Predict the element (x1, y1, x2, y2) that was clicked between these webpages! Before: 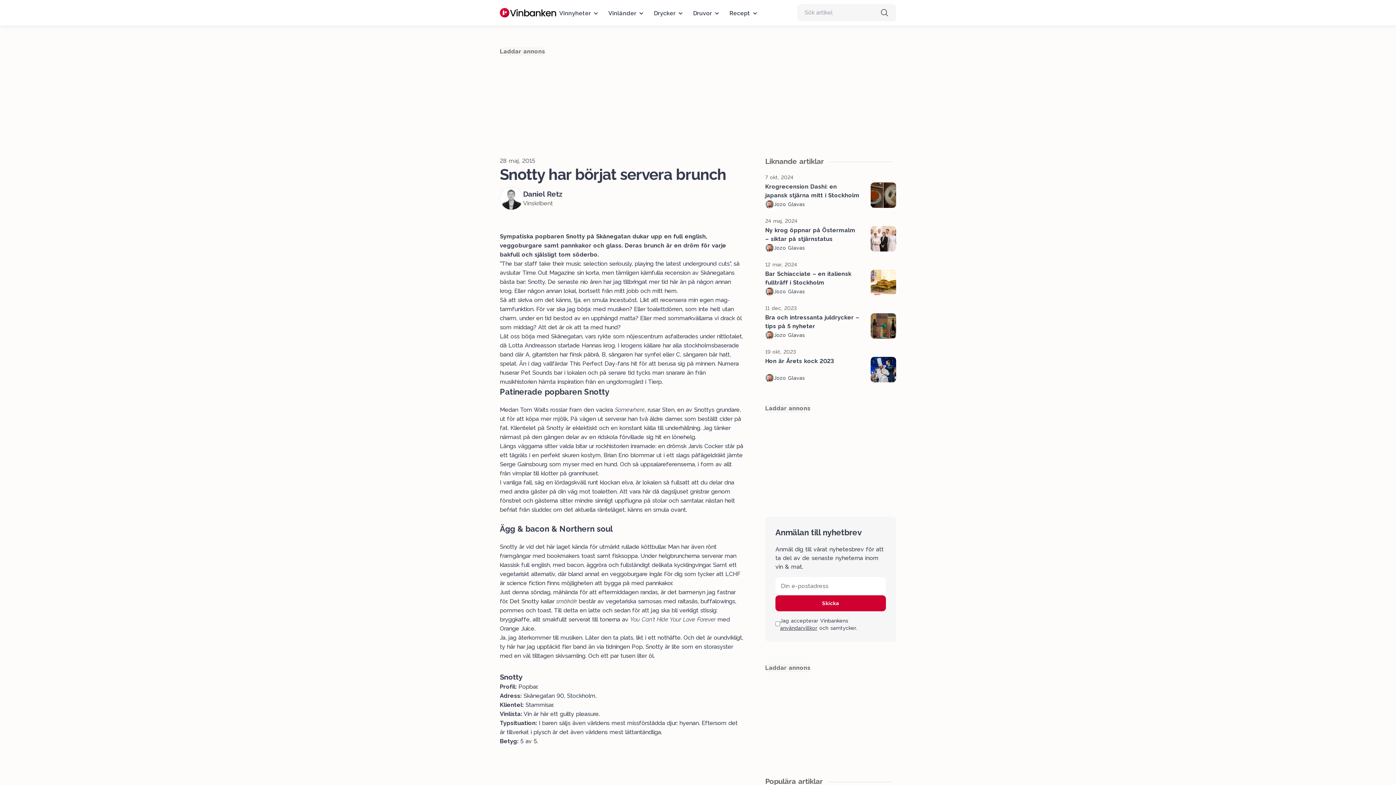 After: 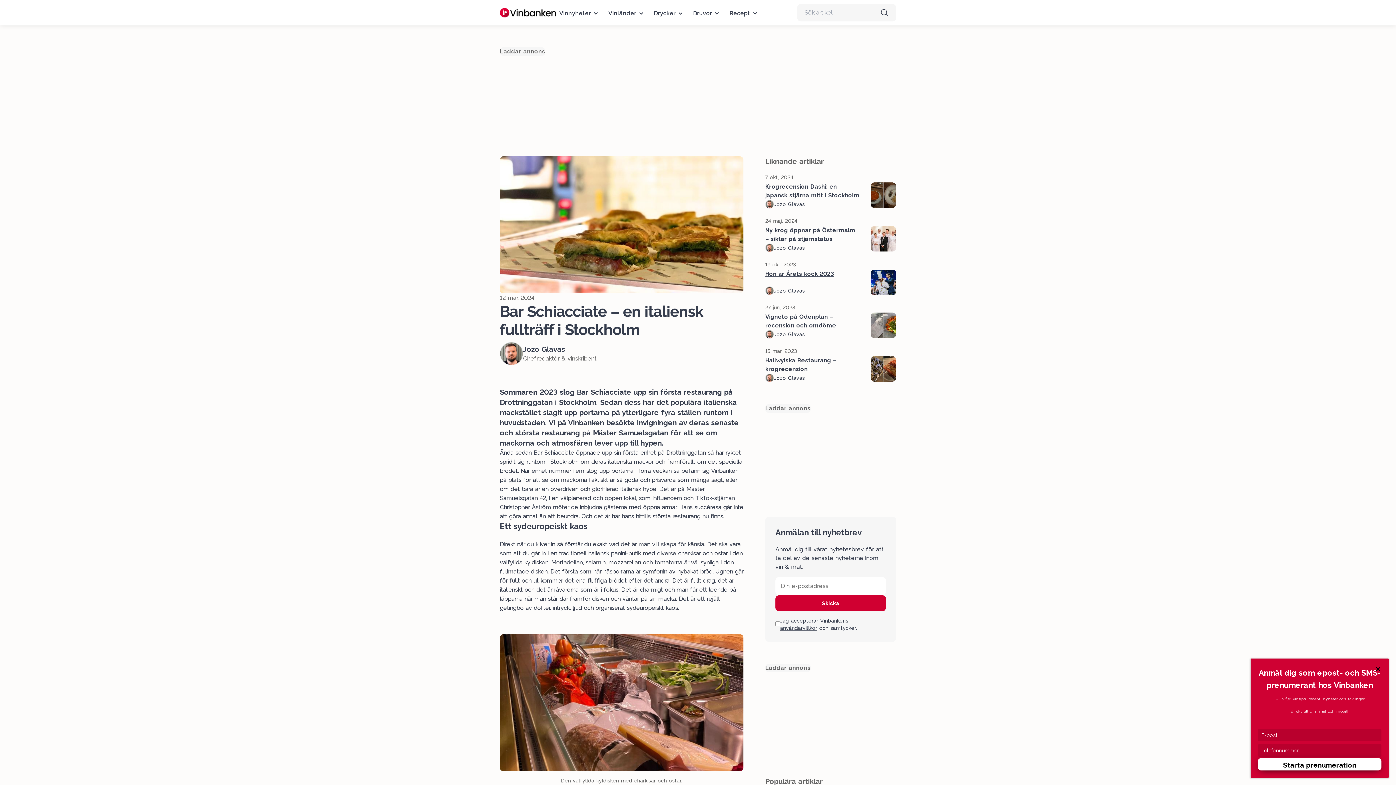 Action: label: 12 Mar, 2024
Bar Schiacciate – en italiensk fullträff i Stockholm
Jozo Glavas bbox: (765, 261, 896, 296)